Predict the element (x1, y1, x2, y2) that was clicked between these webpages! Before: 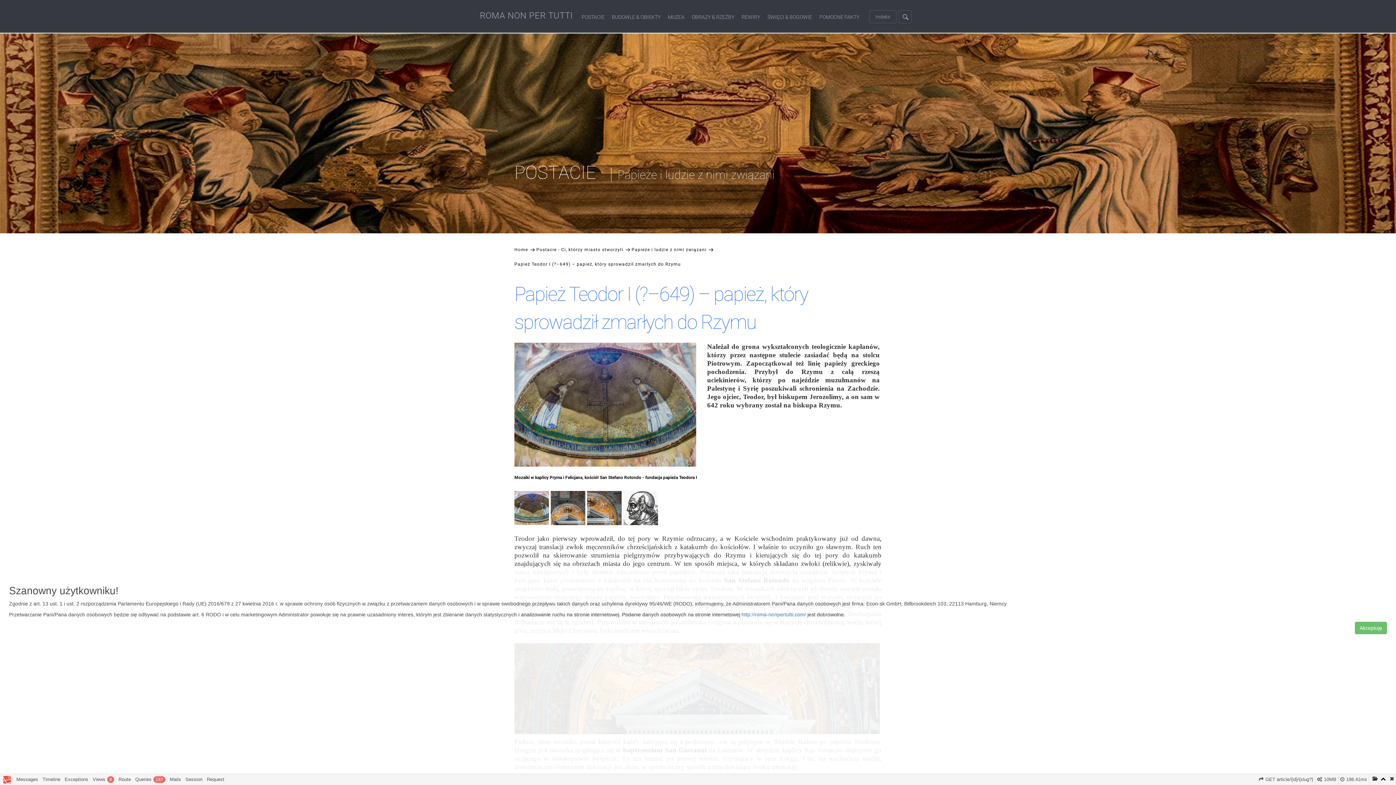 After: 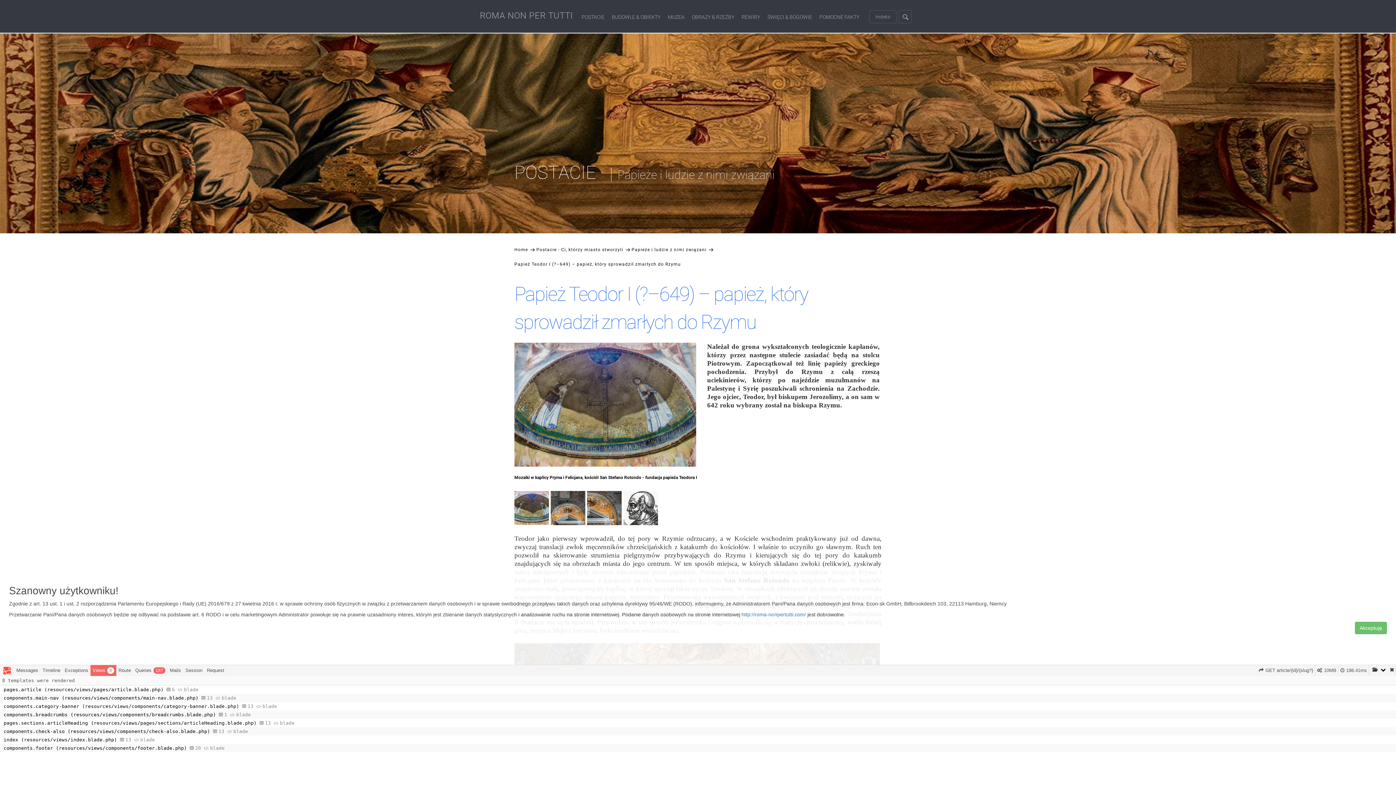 Action: bbox: (90, 774, 116, 785) label: Views8